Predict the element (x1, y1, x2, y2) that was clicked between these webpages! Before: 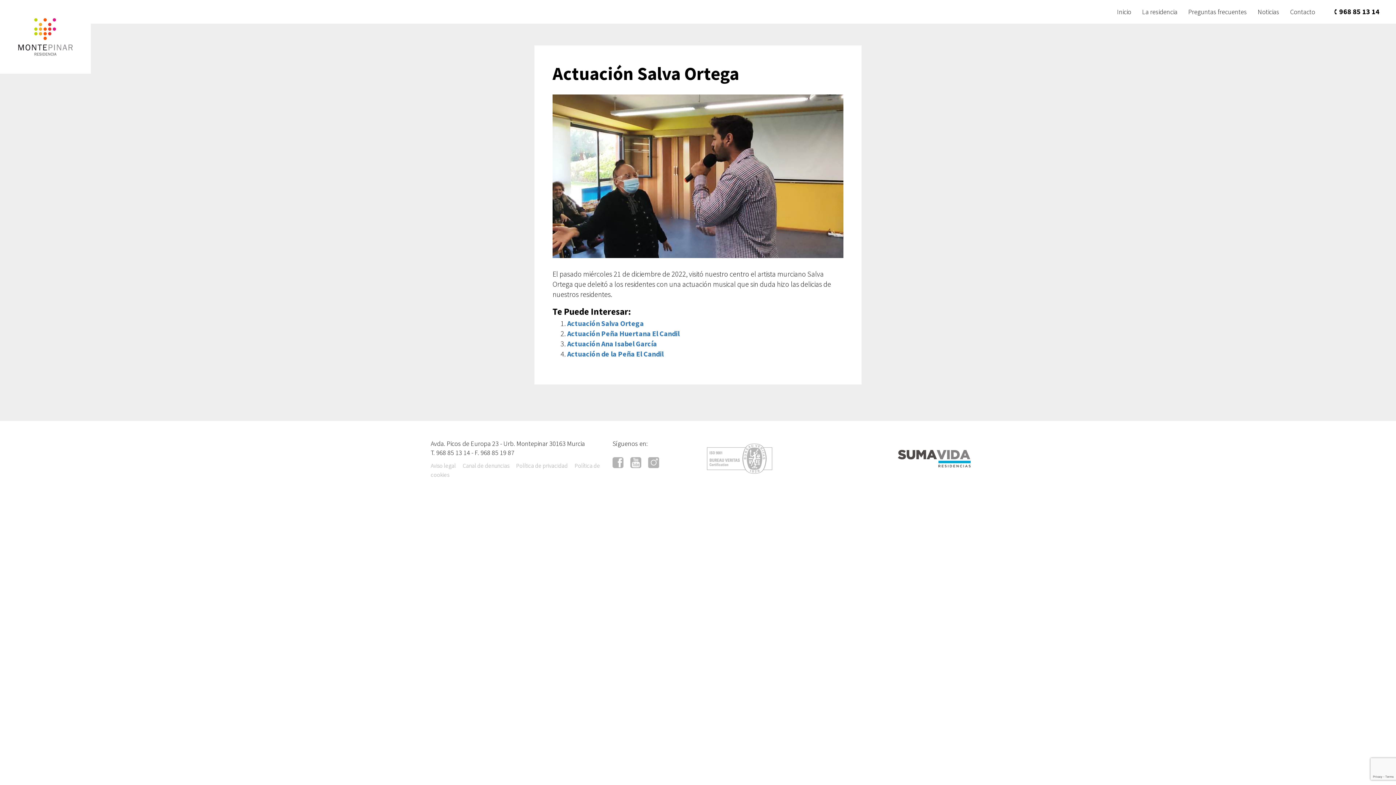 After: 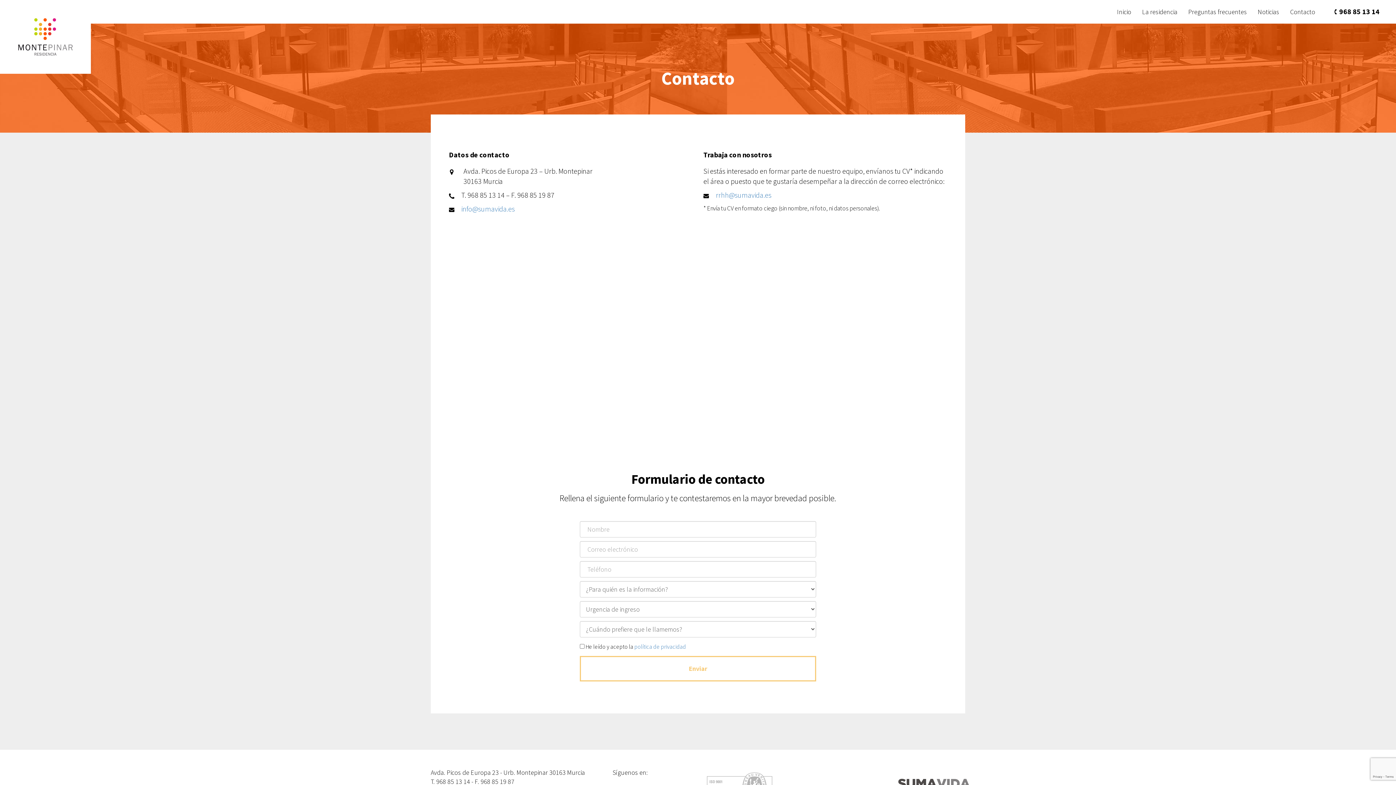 Action: bbox: (1290, 7, 1315, 16) label: Contacto